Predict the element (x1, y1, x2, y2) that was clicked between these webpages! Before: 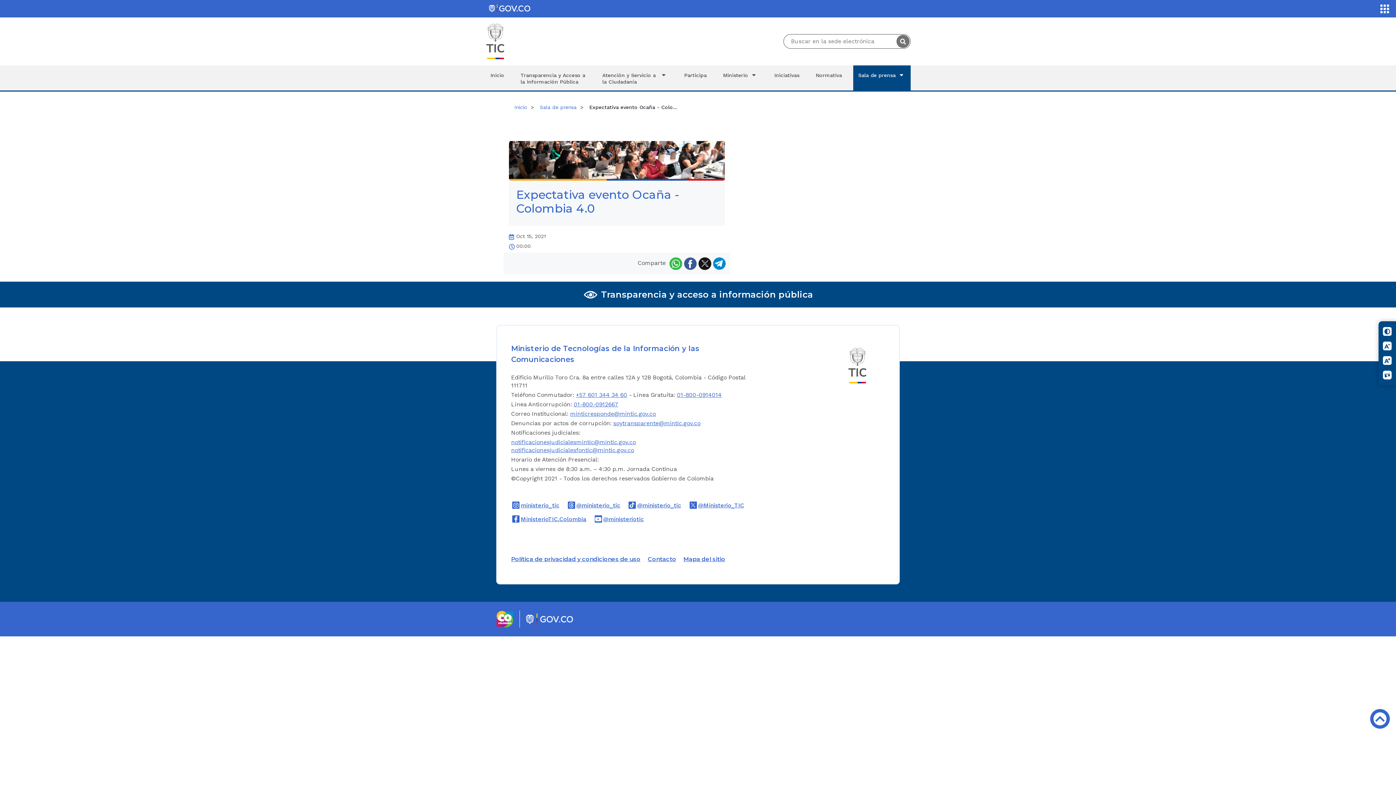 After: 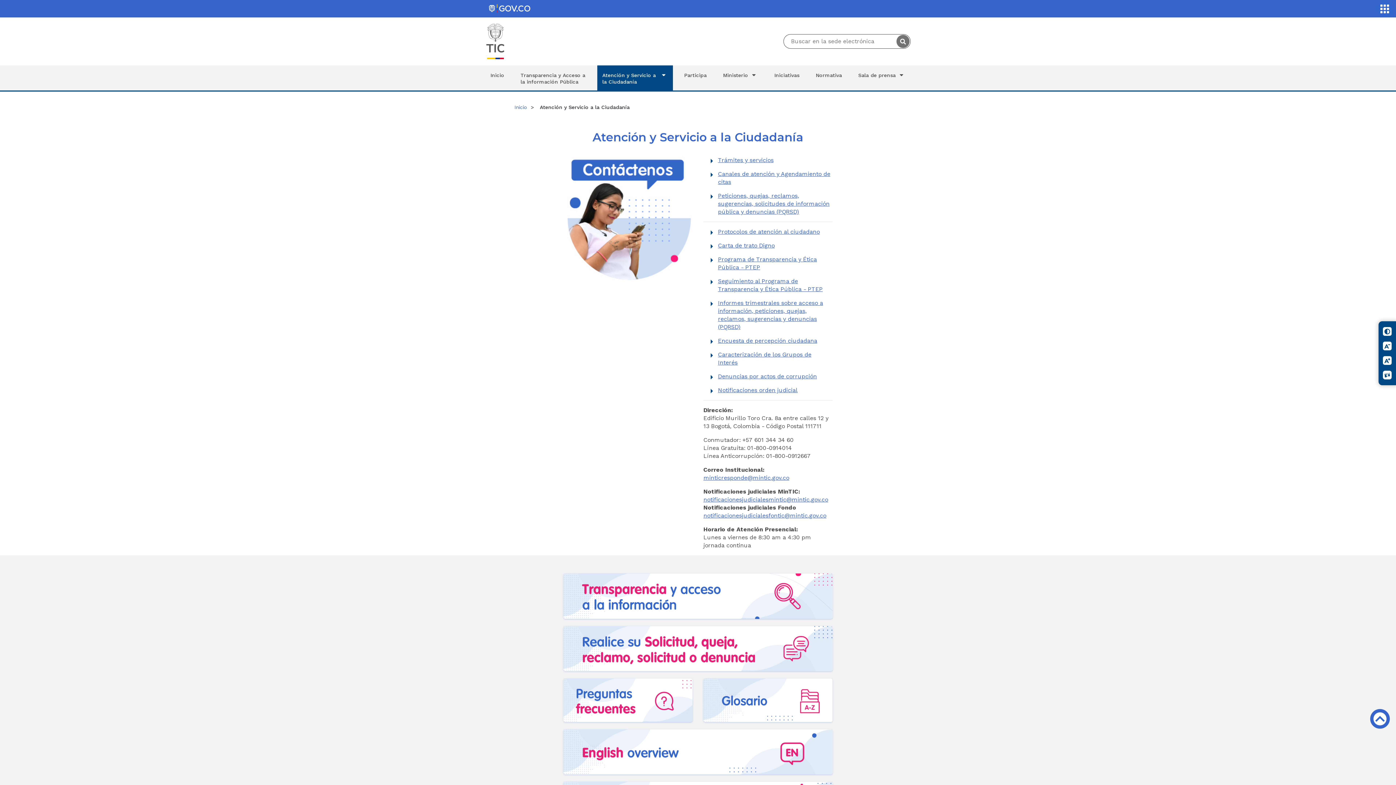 Action: bbox: (597, 65, 673, 90) label: Atención y Servicio a la Ciudadanía